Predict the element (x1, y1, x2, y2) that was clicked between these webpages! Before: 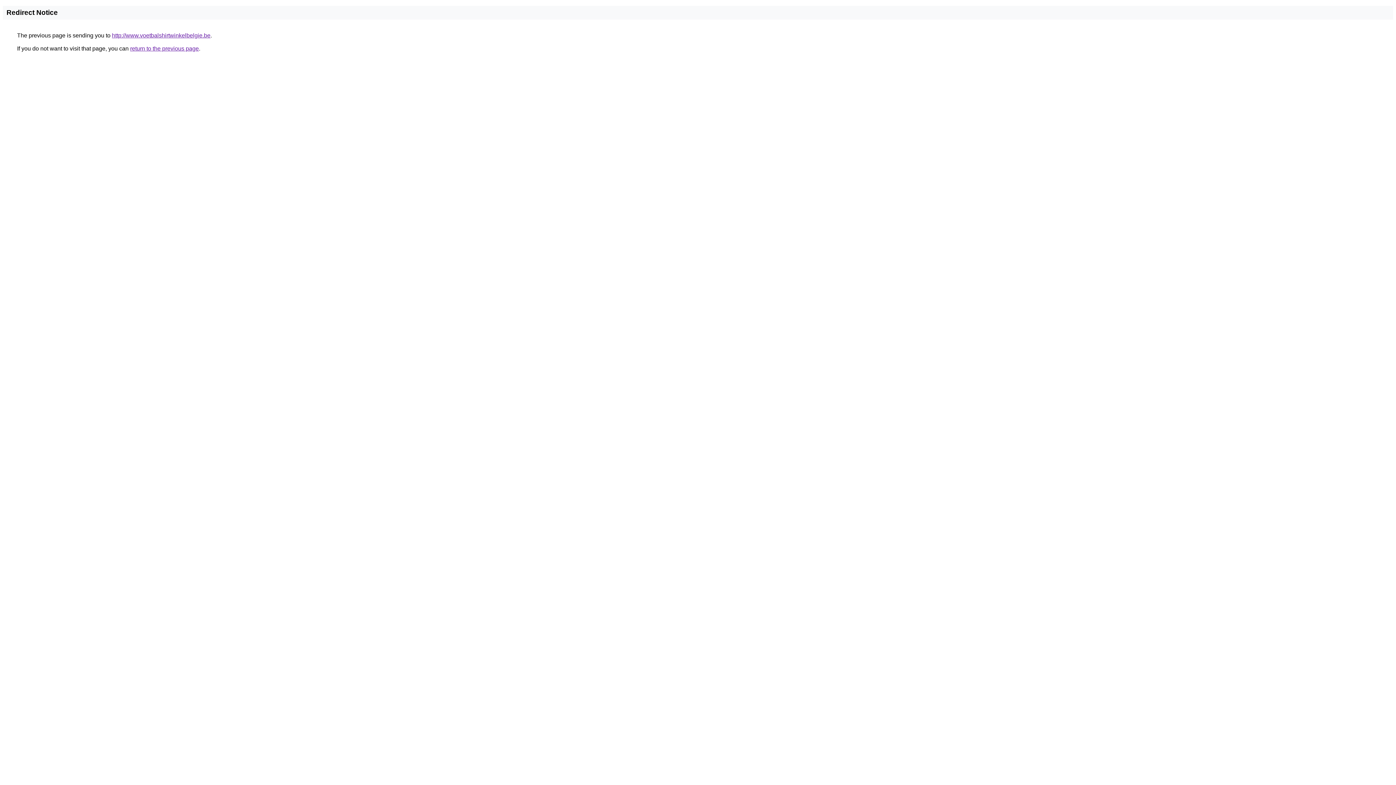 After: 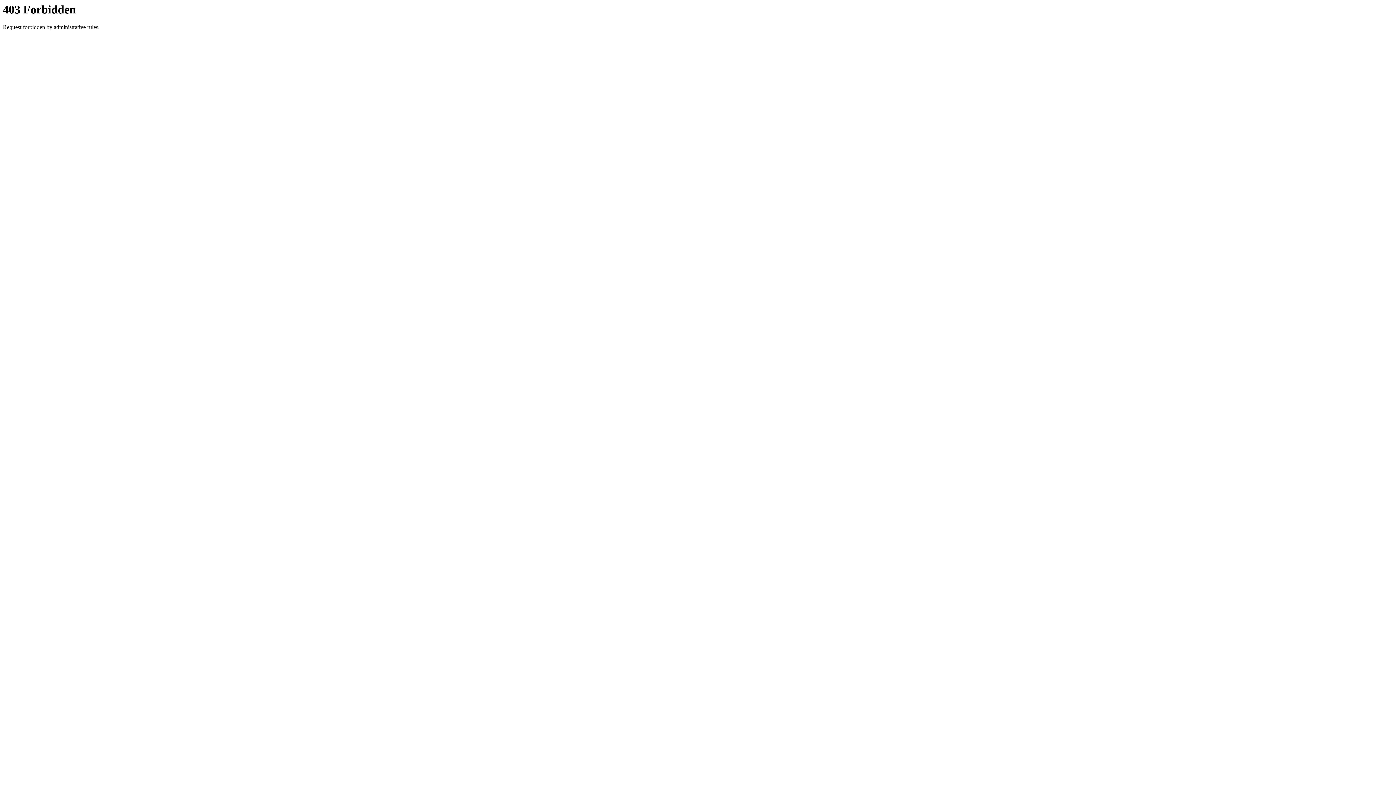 Action: bbox: (112, 32, 210, 38) label: http://www.voetbalshirtwinkelbelgie.be